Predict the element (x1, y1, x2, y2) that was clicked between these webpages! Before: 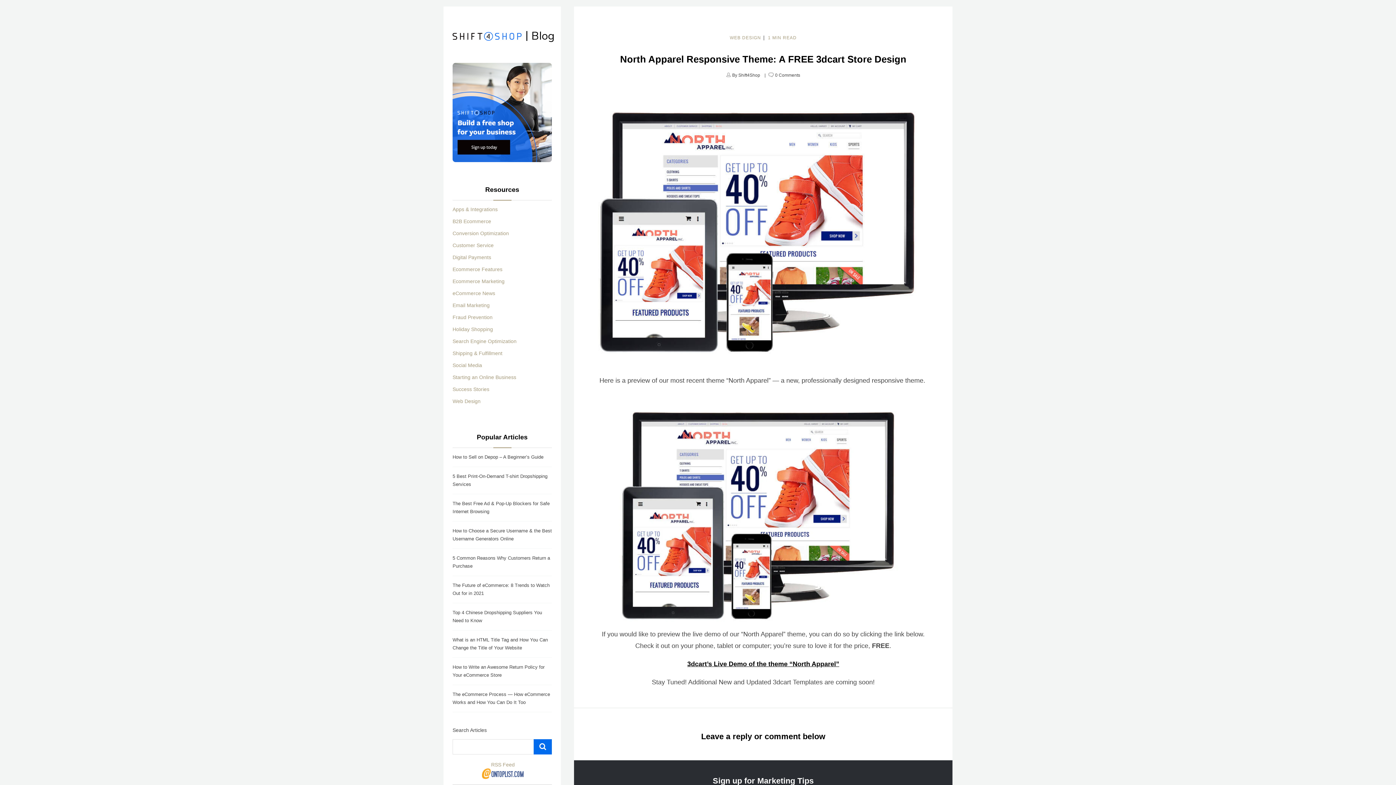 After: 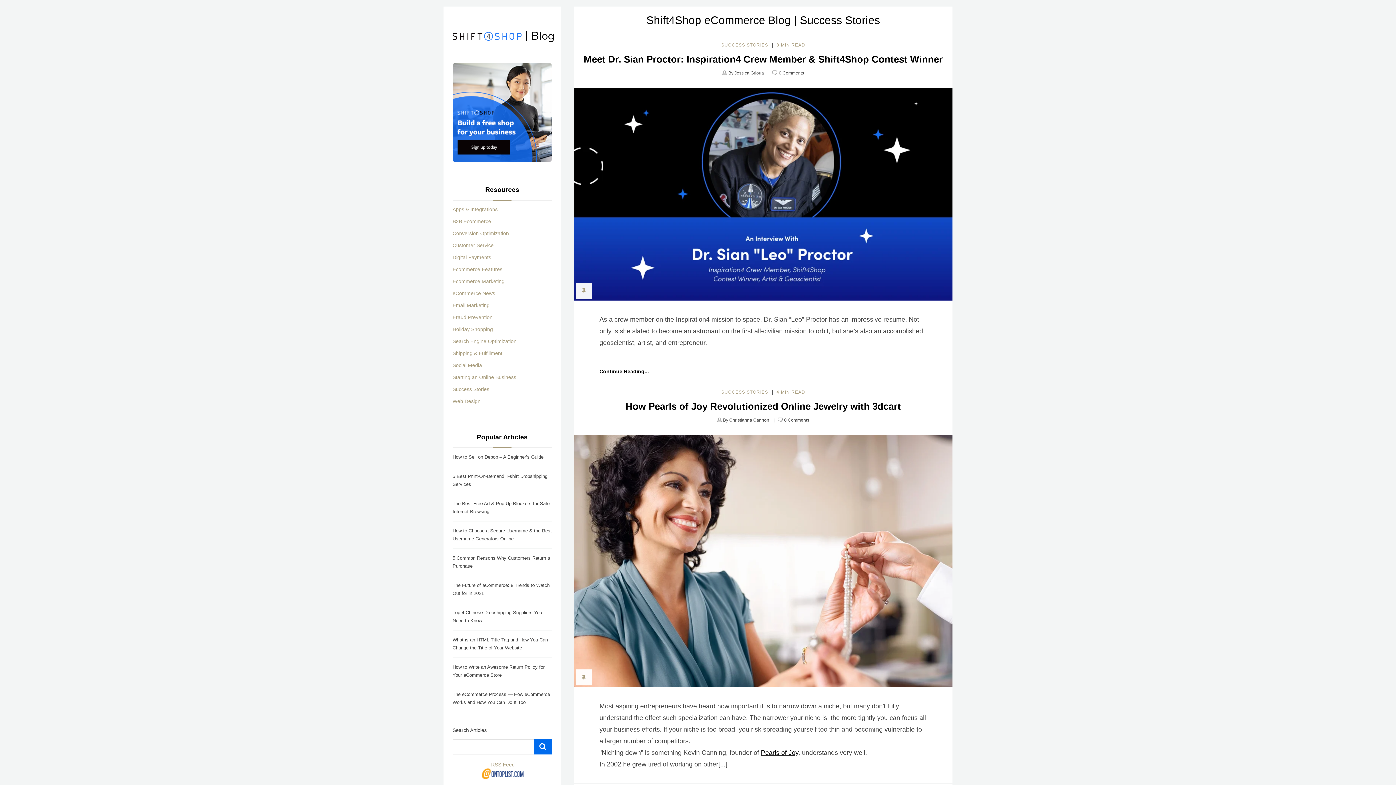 Action: label: Success Stories bbox: (452, 386, 489, 392)